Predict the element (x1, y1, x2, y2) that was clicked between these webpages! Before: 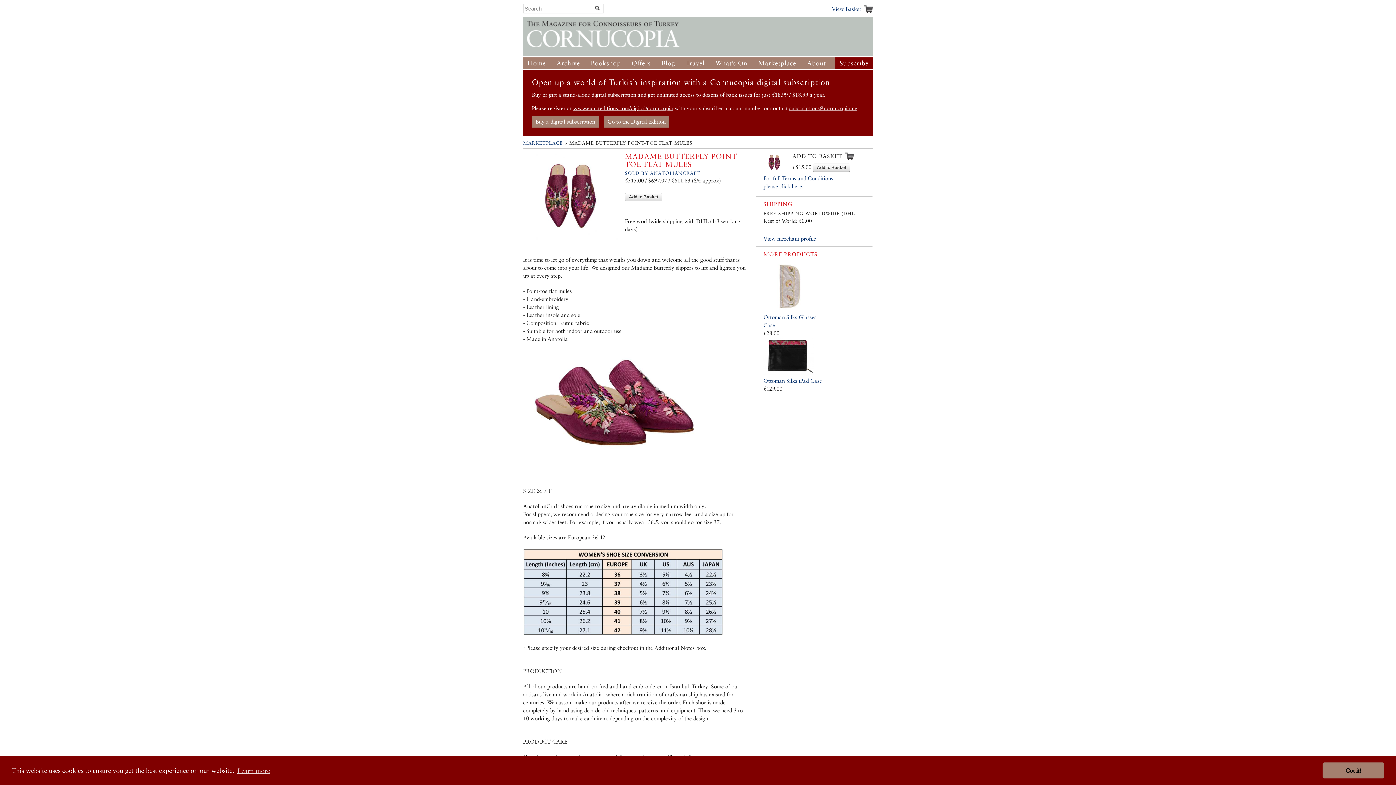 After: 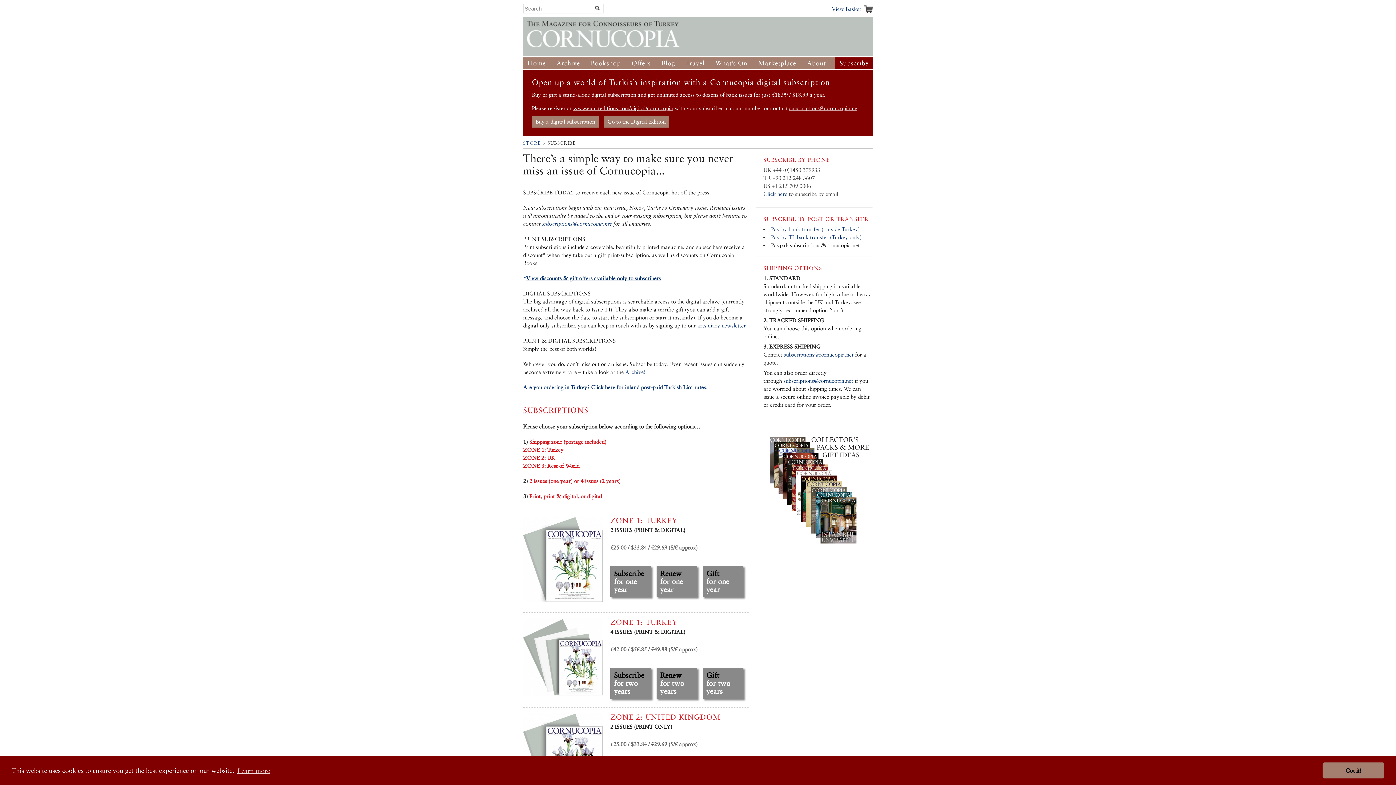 Action: bbox: (839, 59, 868, 67) label: Subscribe